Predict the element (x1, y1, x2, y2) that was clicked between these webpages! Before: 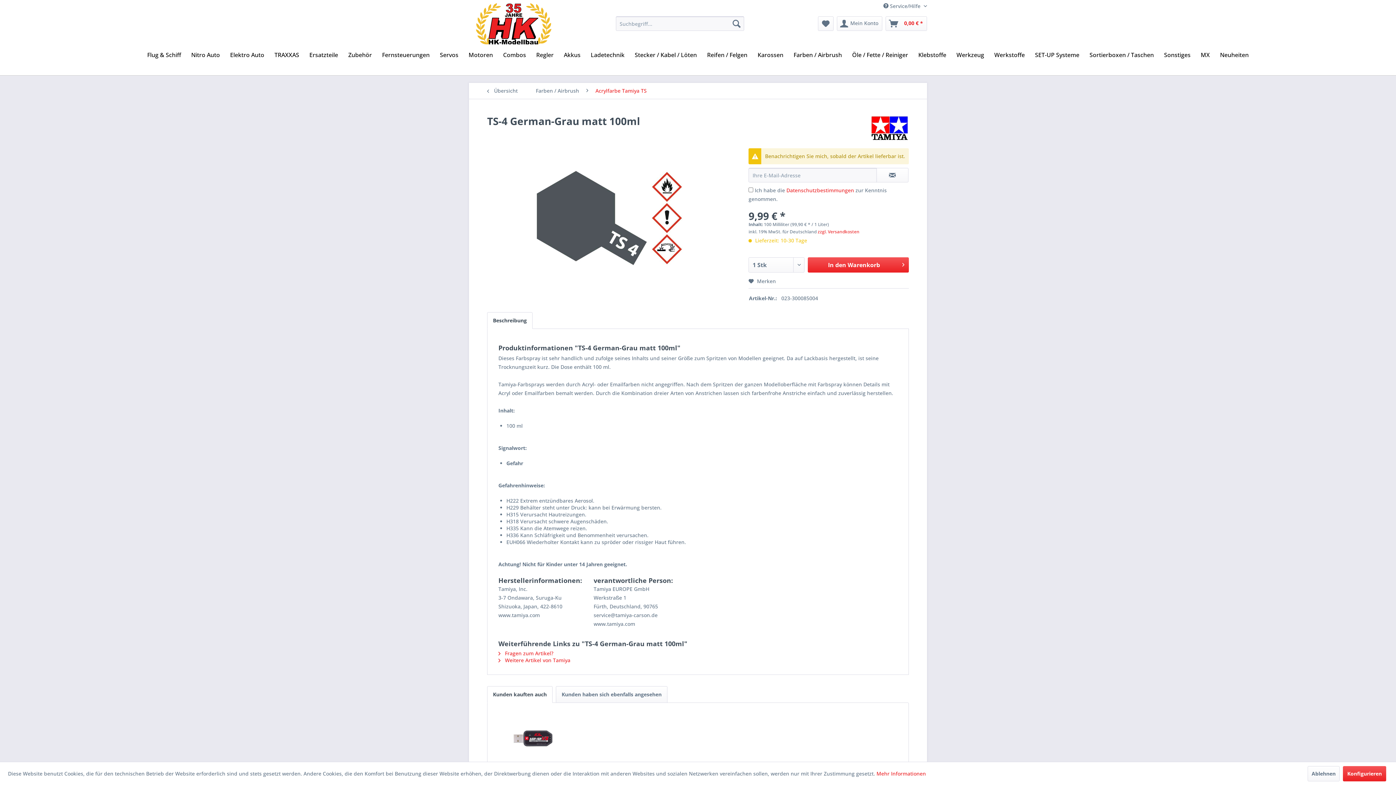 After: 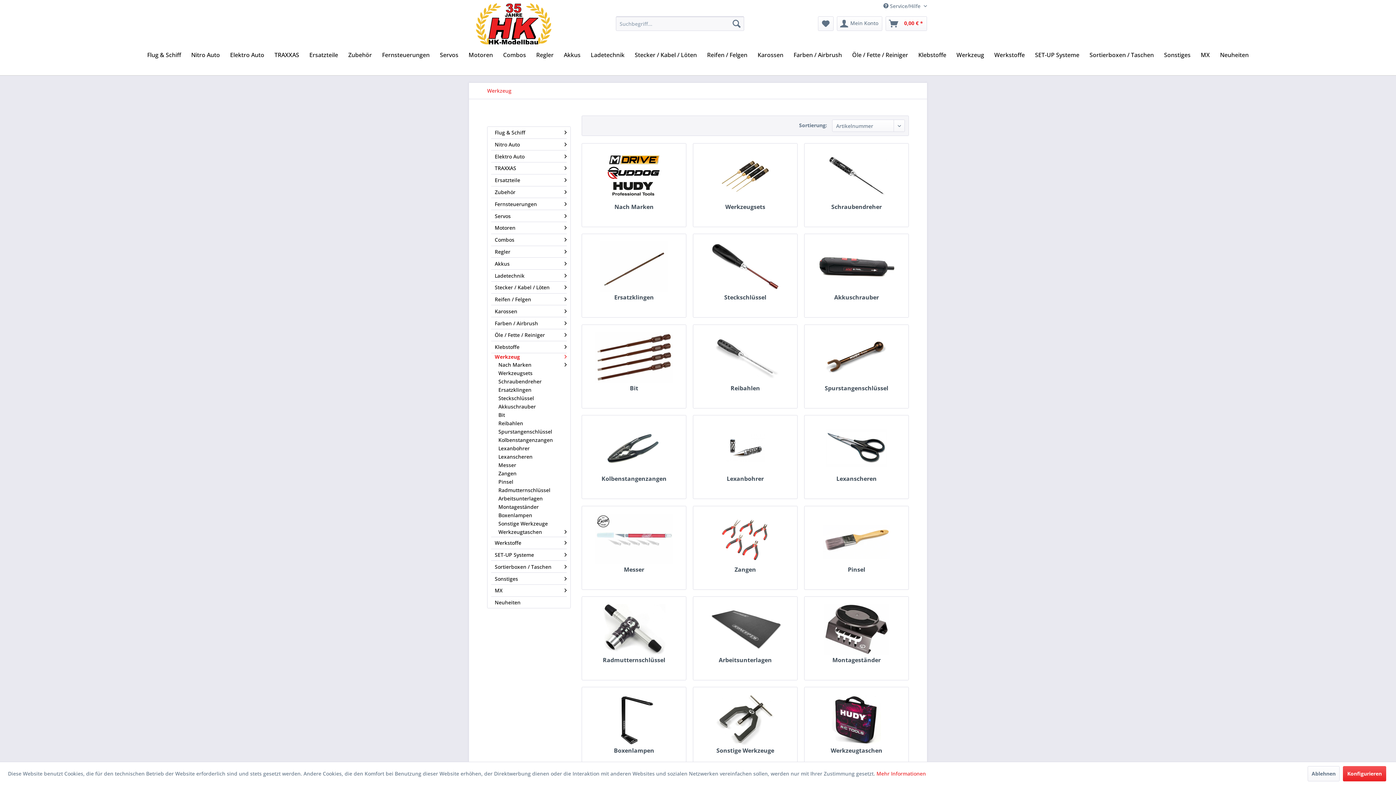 Action: label: Werkzeug bbox: (951, 47, 989, 61)